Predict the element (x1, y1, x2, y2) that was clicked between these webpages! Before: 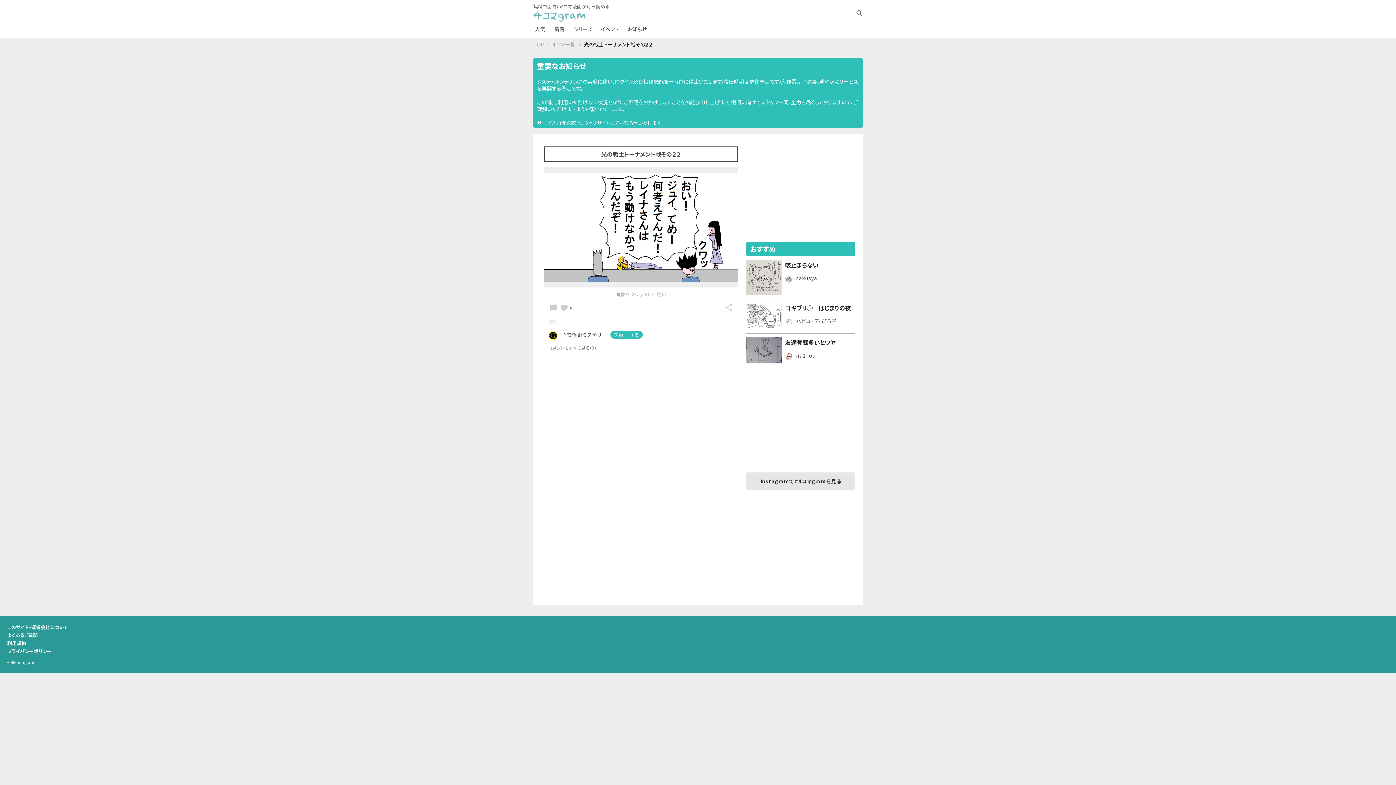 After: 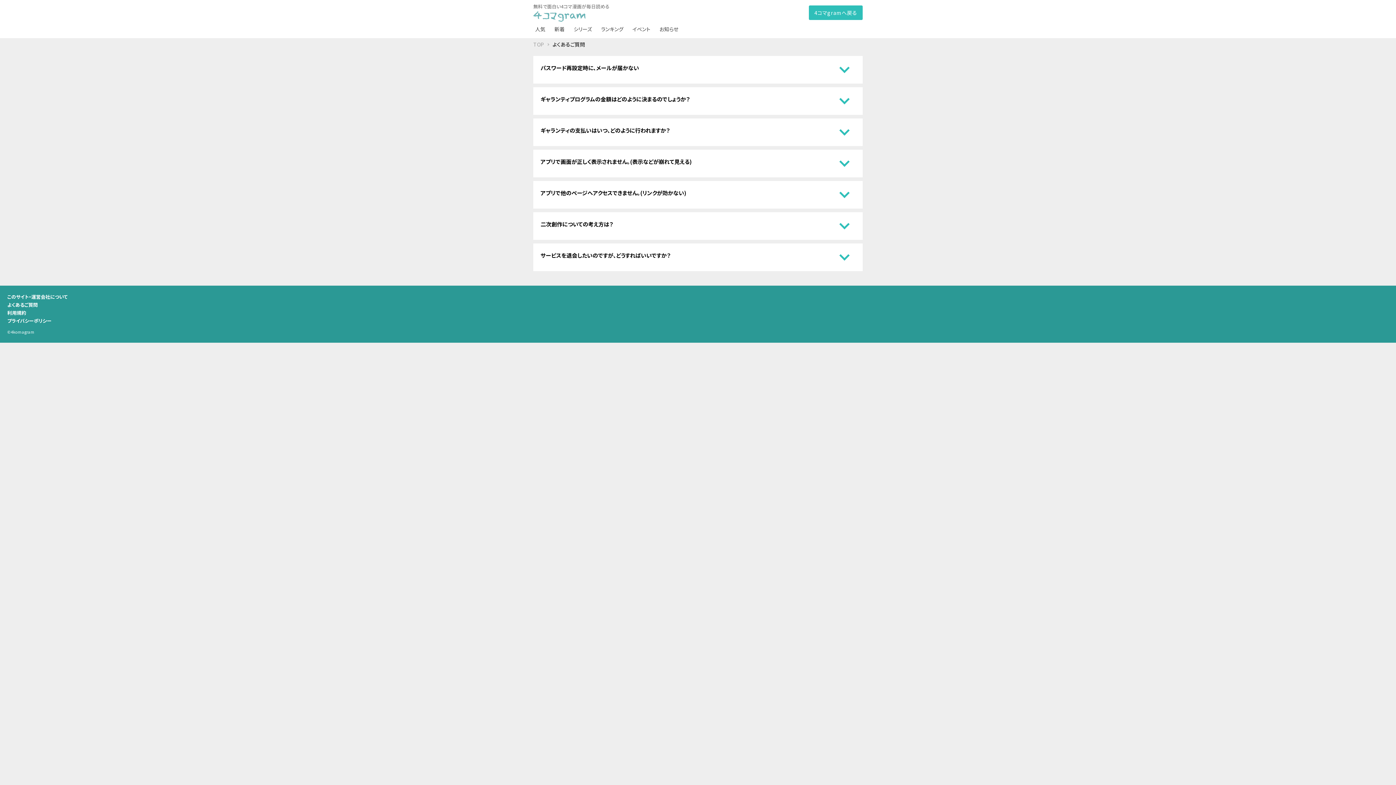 Action: bbox: (7, 631, 37, 638) label: よくあるご質問